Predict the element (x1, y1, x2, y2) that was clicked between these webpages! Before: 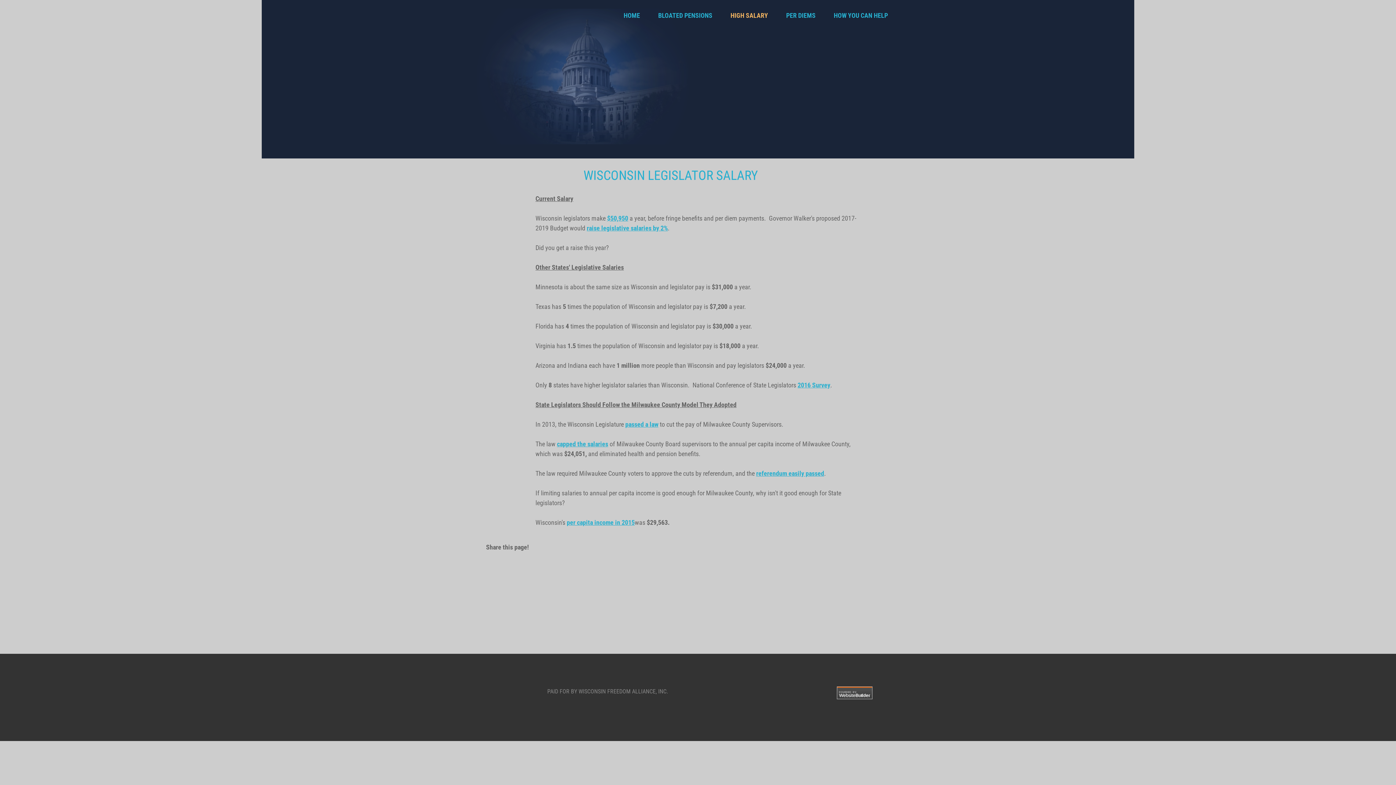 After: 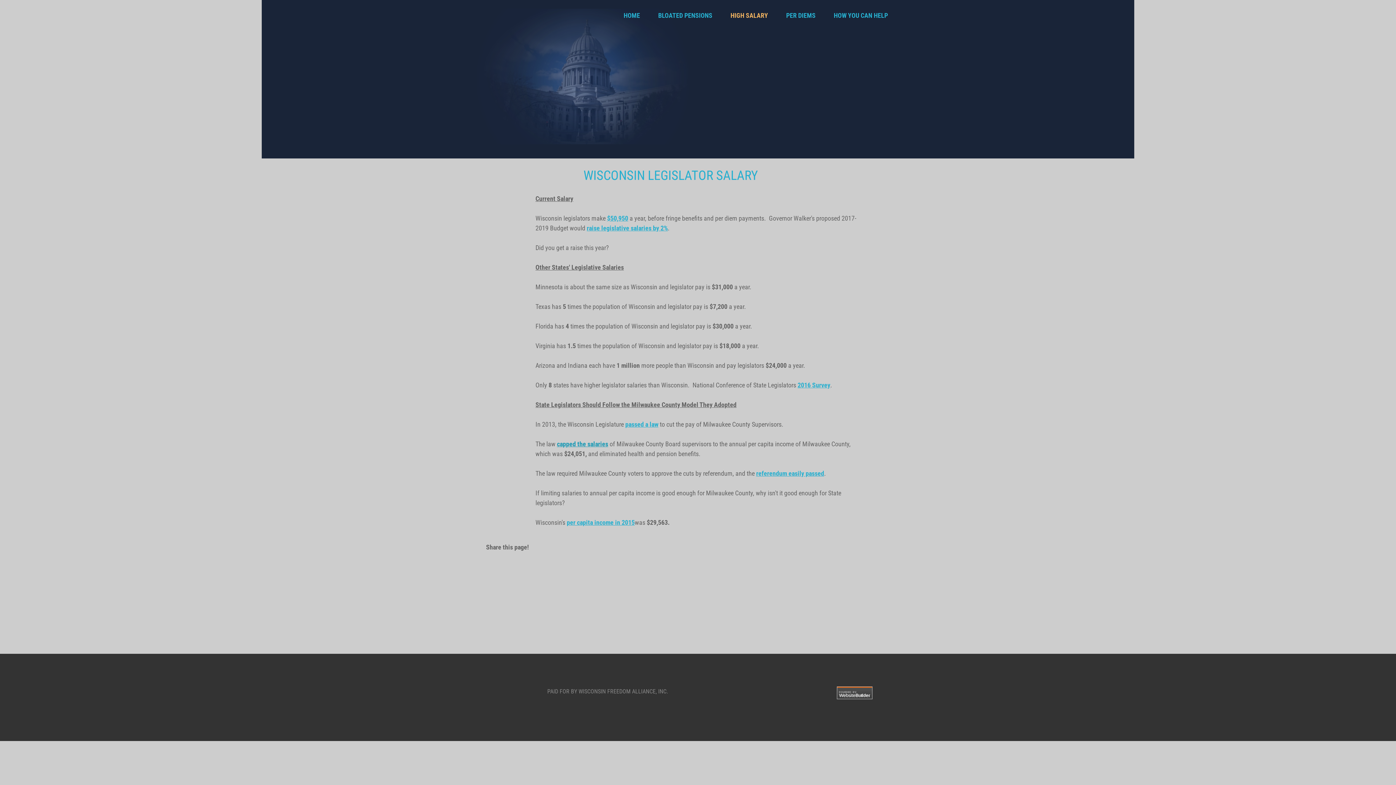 Action: bbox: (557, 440, 608, 448) label: capped the salaries